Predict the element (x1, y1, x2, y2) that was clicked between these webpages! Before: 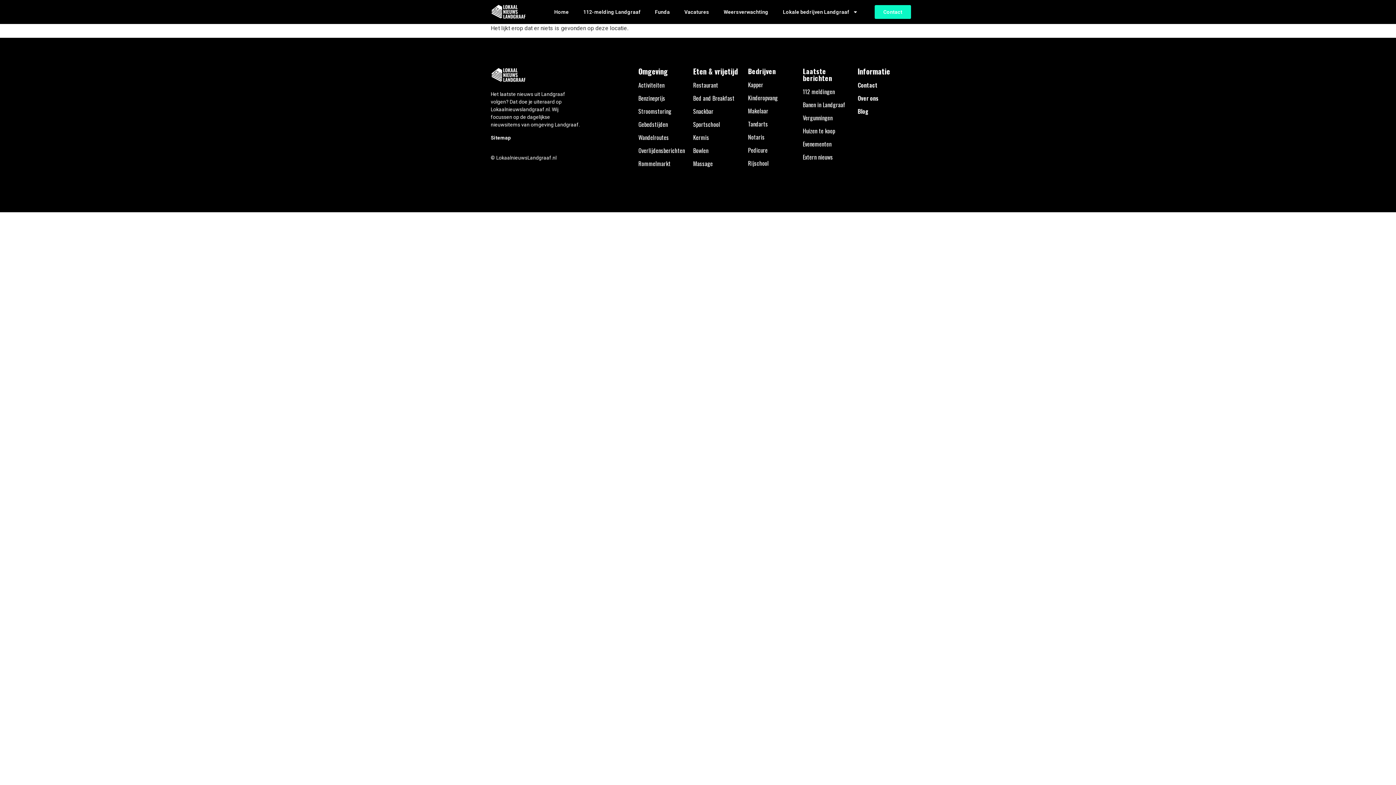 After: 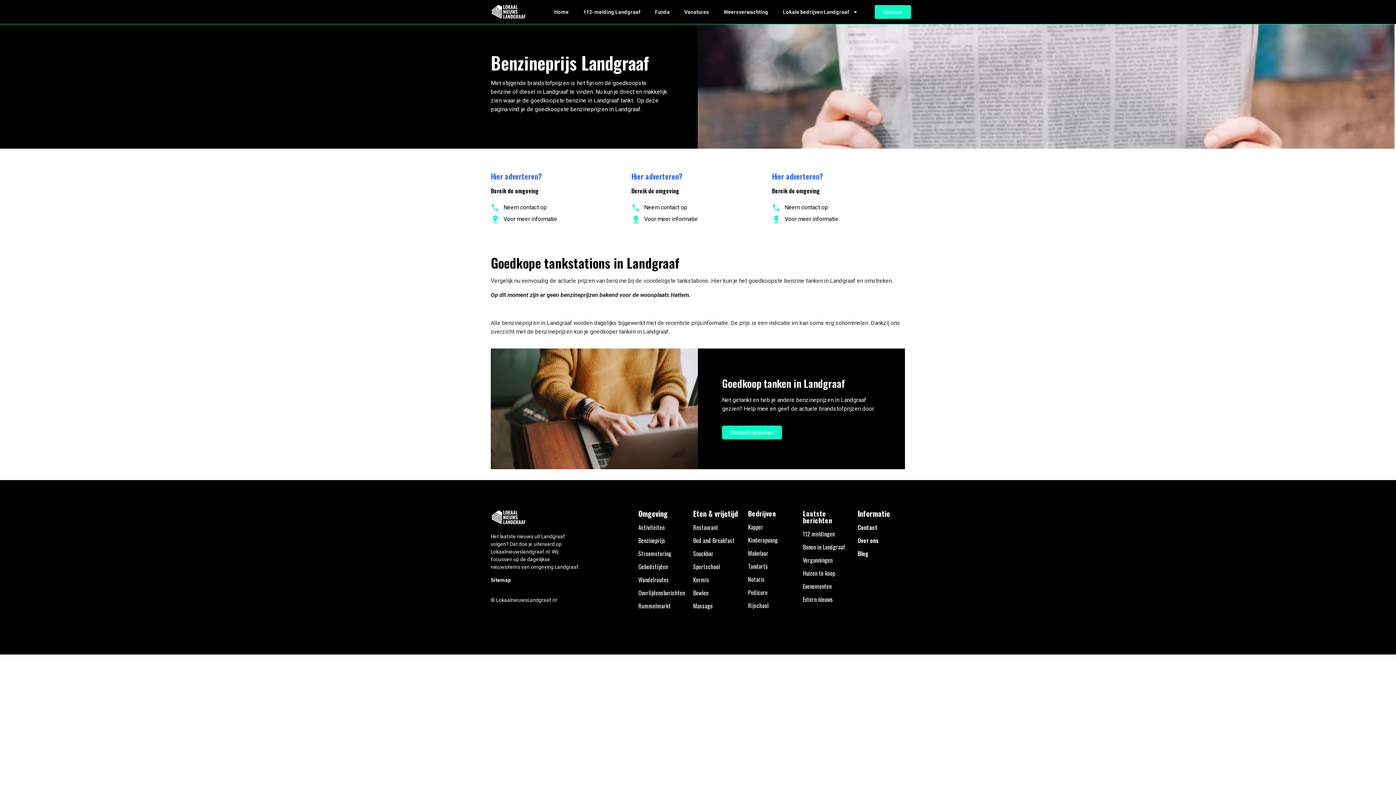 Action: label: Benzineprijs bbox: (638, 93, 665, 102)